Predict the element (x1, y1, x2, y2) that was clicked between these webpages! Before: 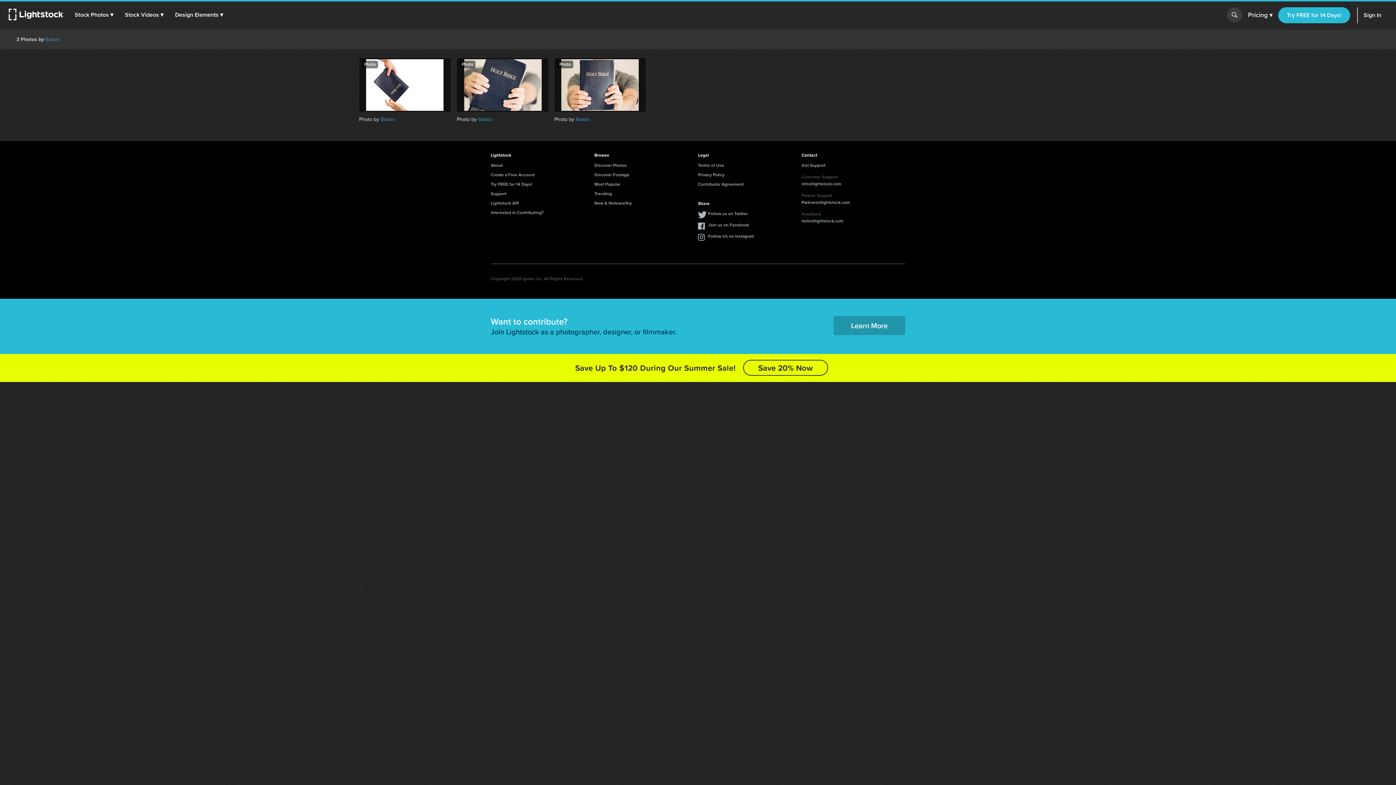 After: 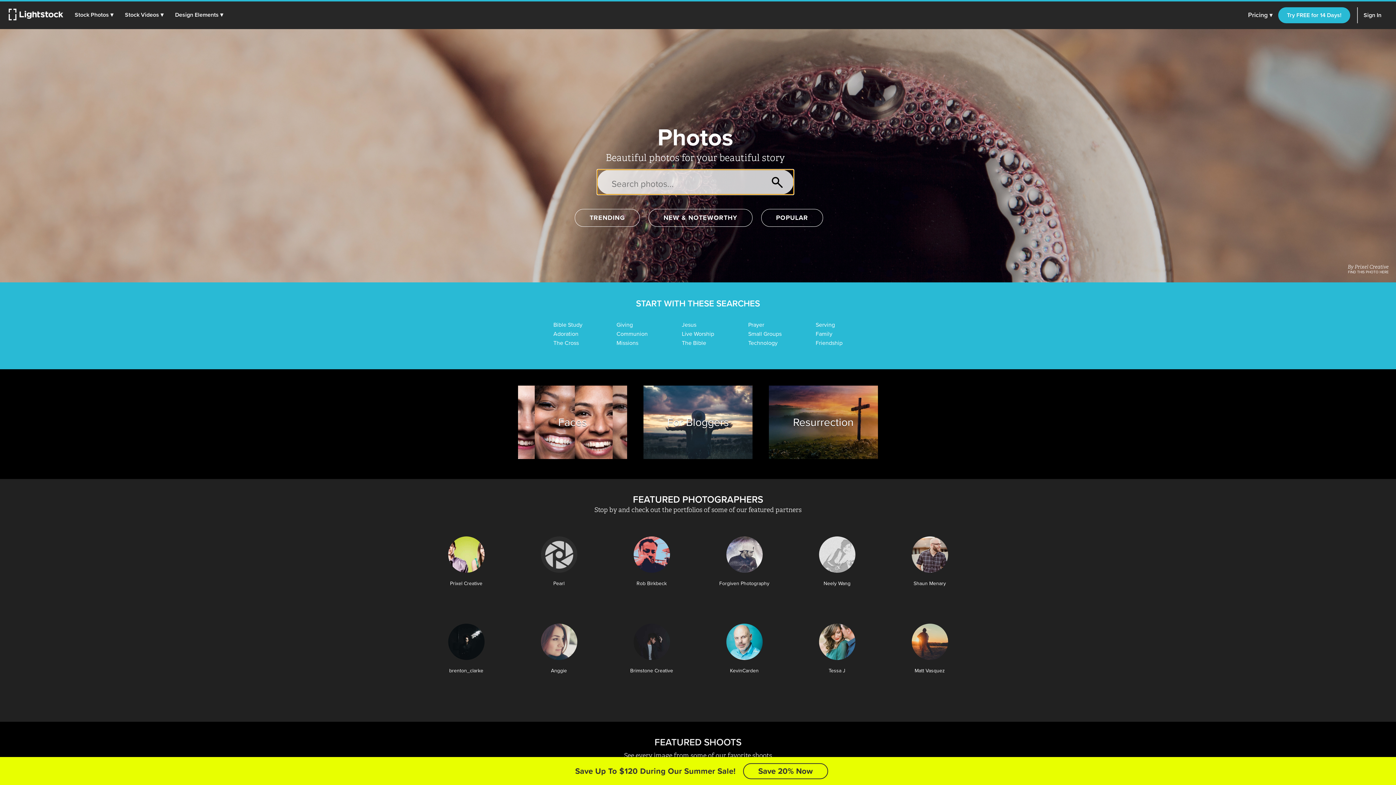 Action: label: Discover Photos bbox: (594, 162, 626, 168)